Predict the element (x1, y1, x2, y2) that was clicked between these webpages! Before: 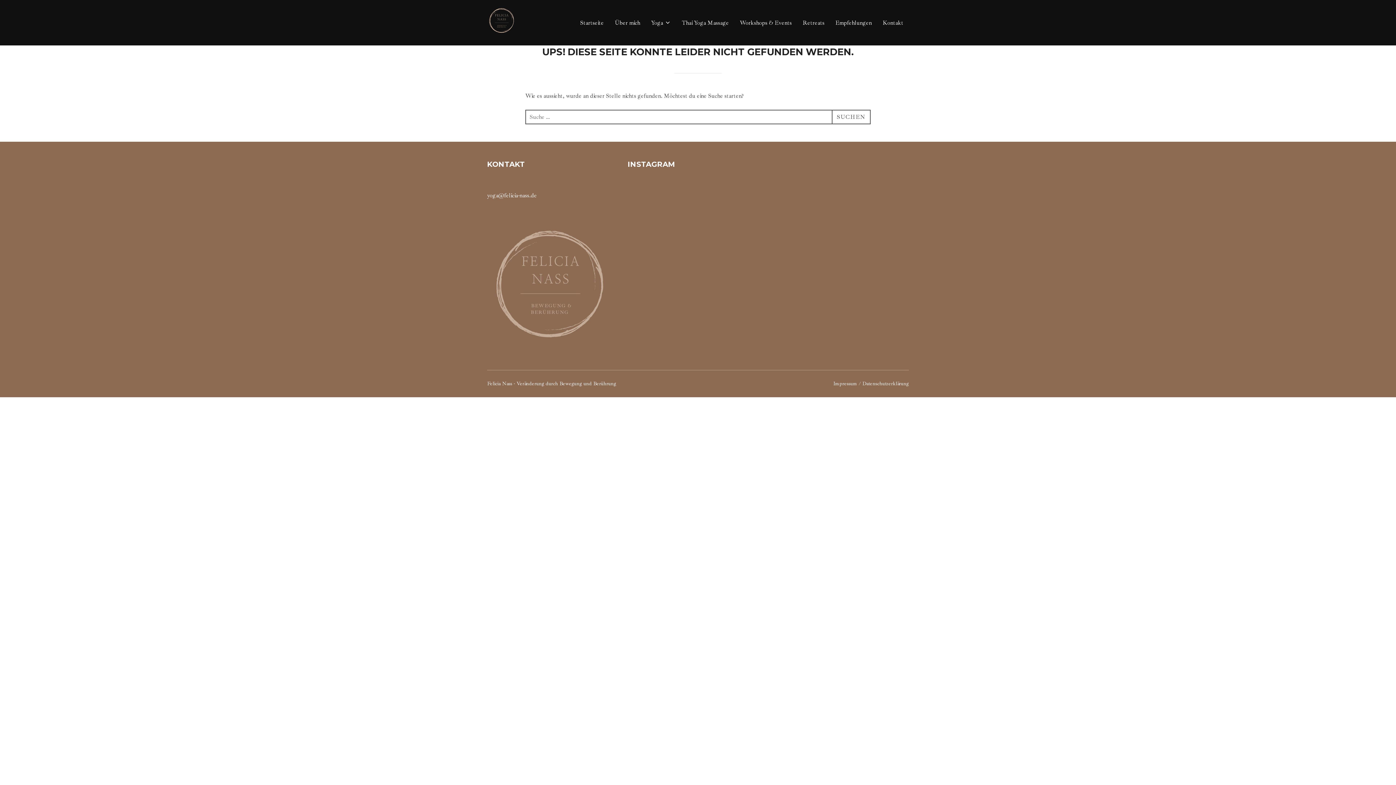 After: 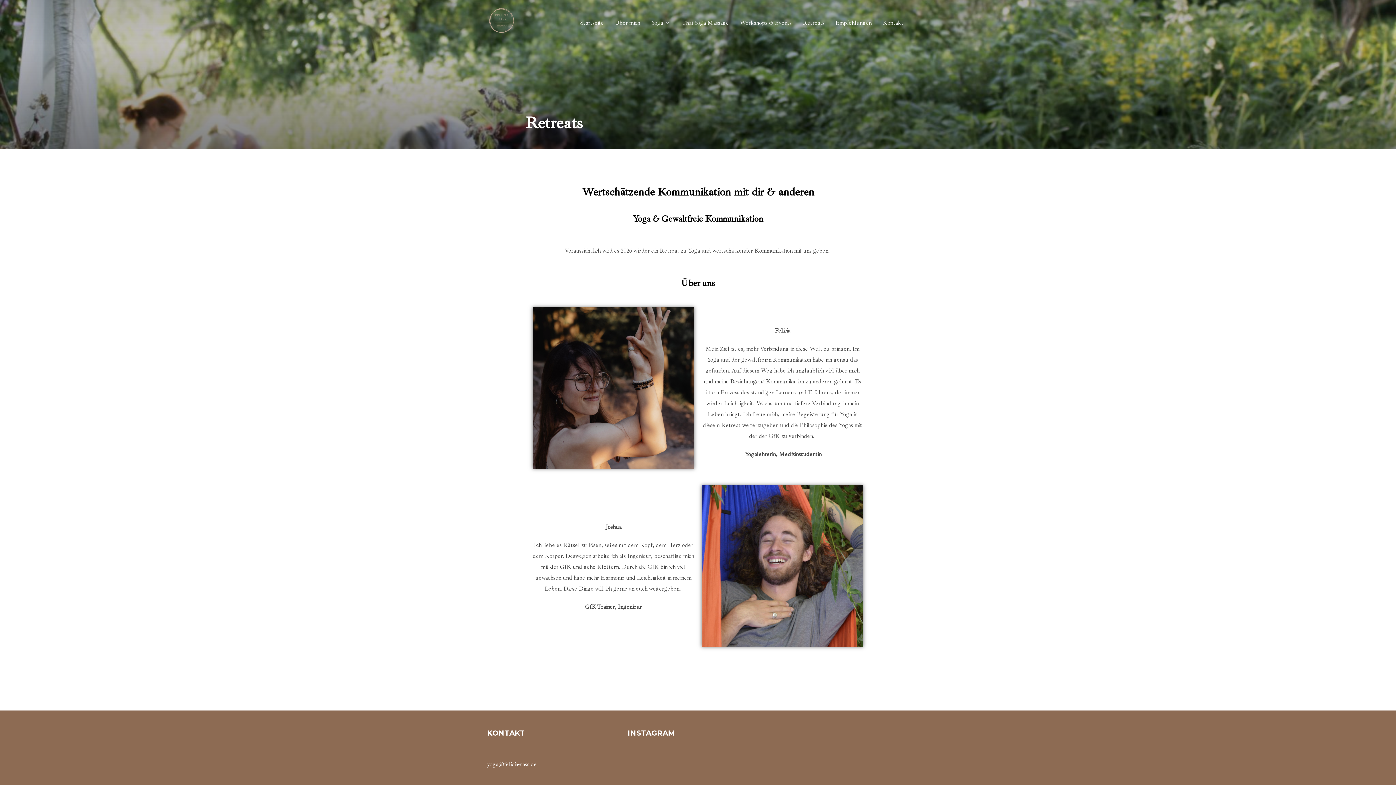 Action: bbox: (802, 16, 824, 29) label: Retreats